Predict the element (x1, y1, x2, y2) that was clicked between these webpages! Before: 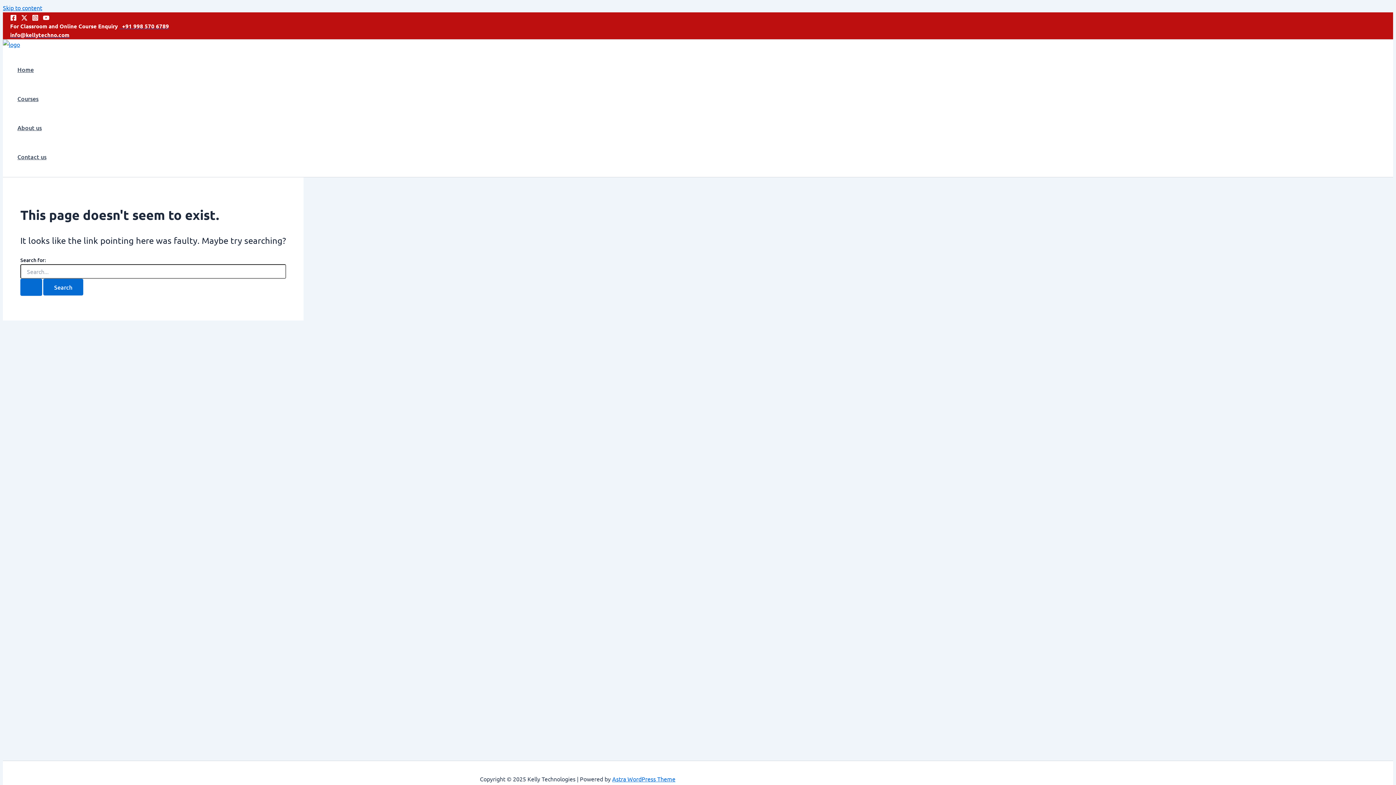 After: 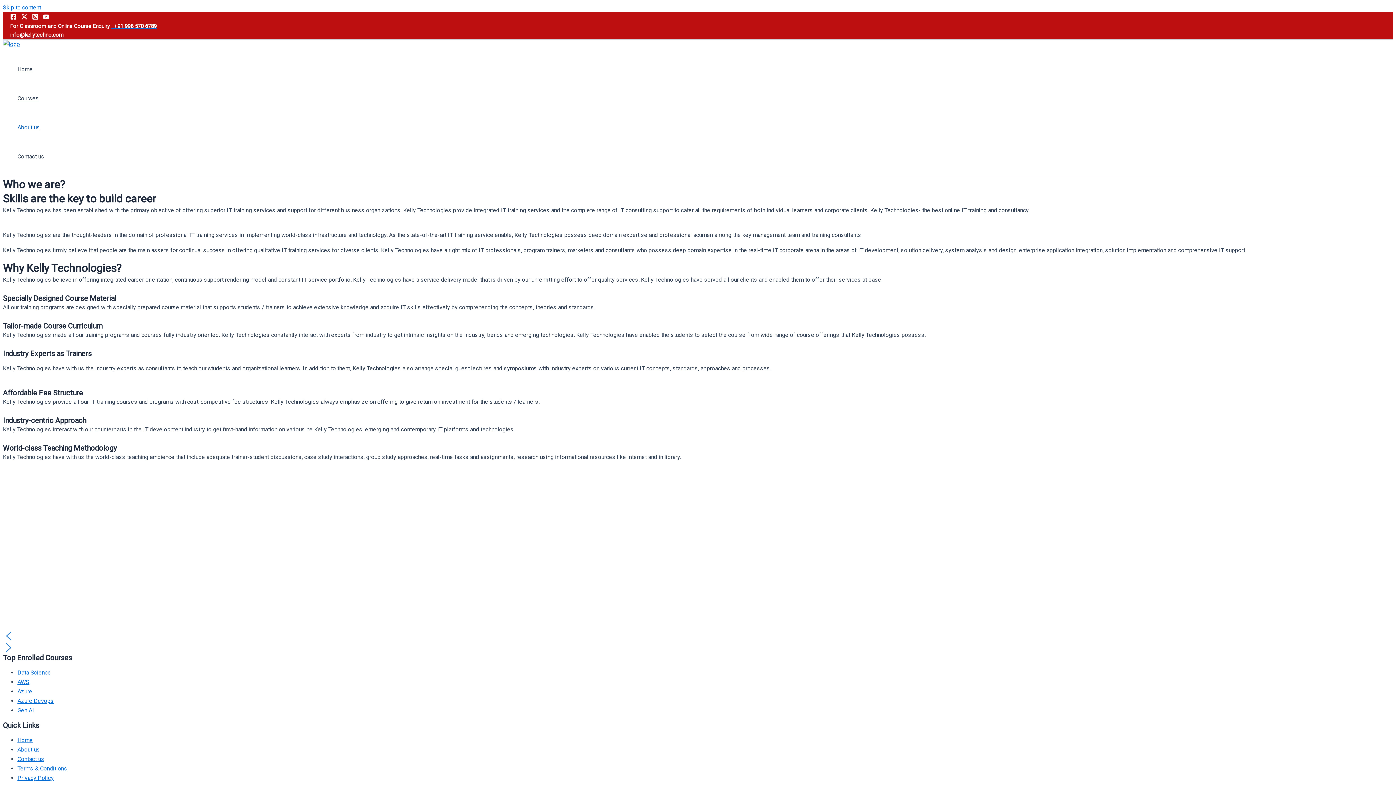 Action: label: About us bbox: (17, 113, 46, 142)